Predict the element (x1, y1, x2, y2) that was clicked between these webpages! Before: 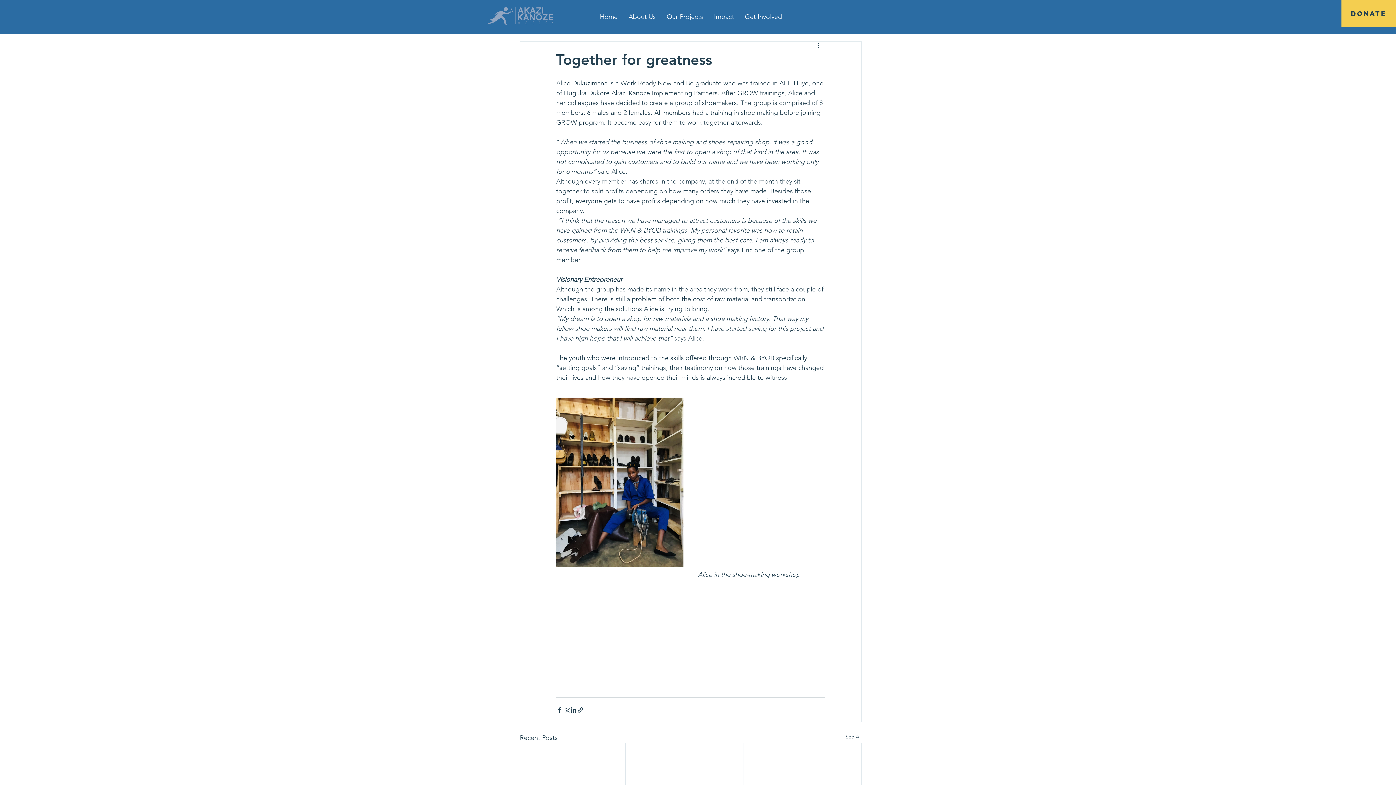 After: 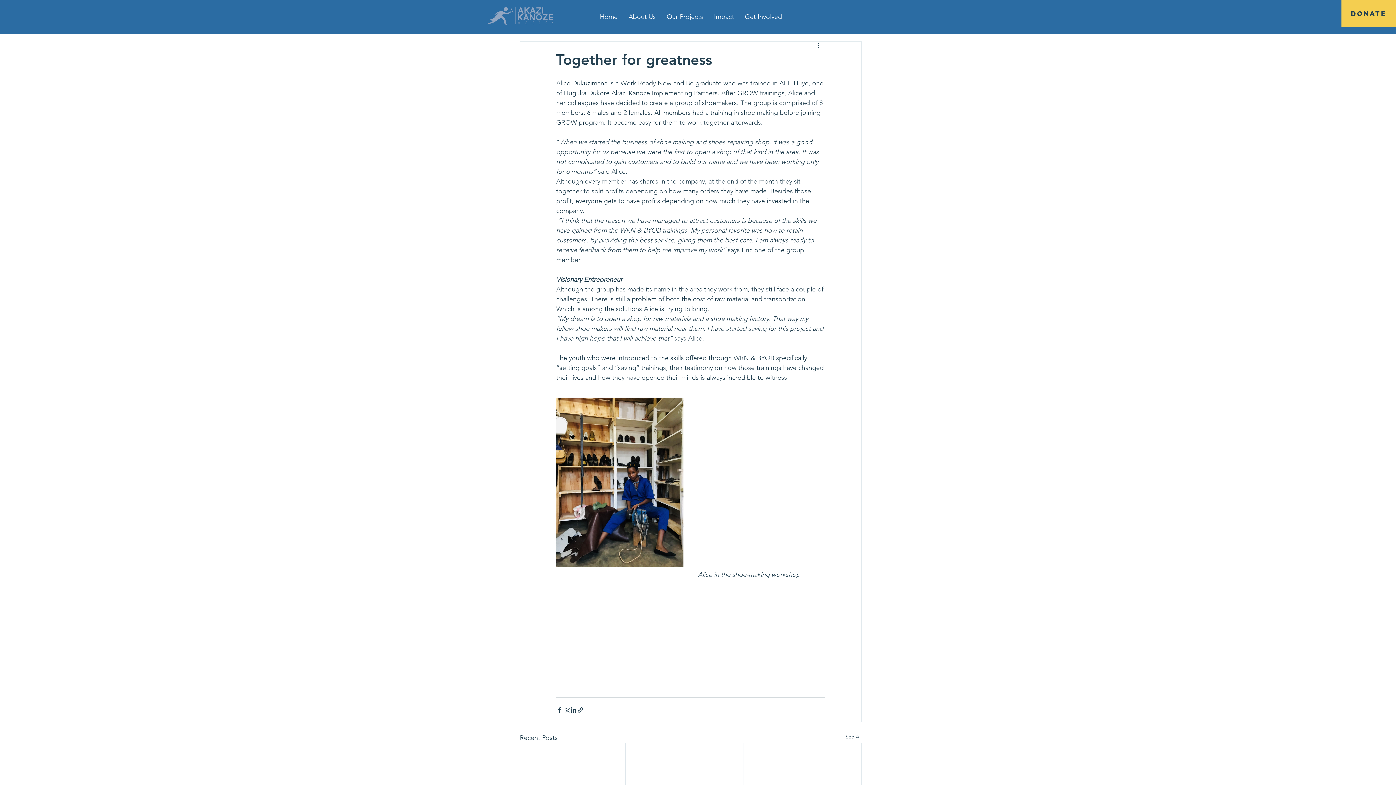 Action: label: More actions bbox: (816, 41, 825, 50)